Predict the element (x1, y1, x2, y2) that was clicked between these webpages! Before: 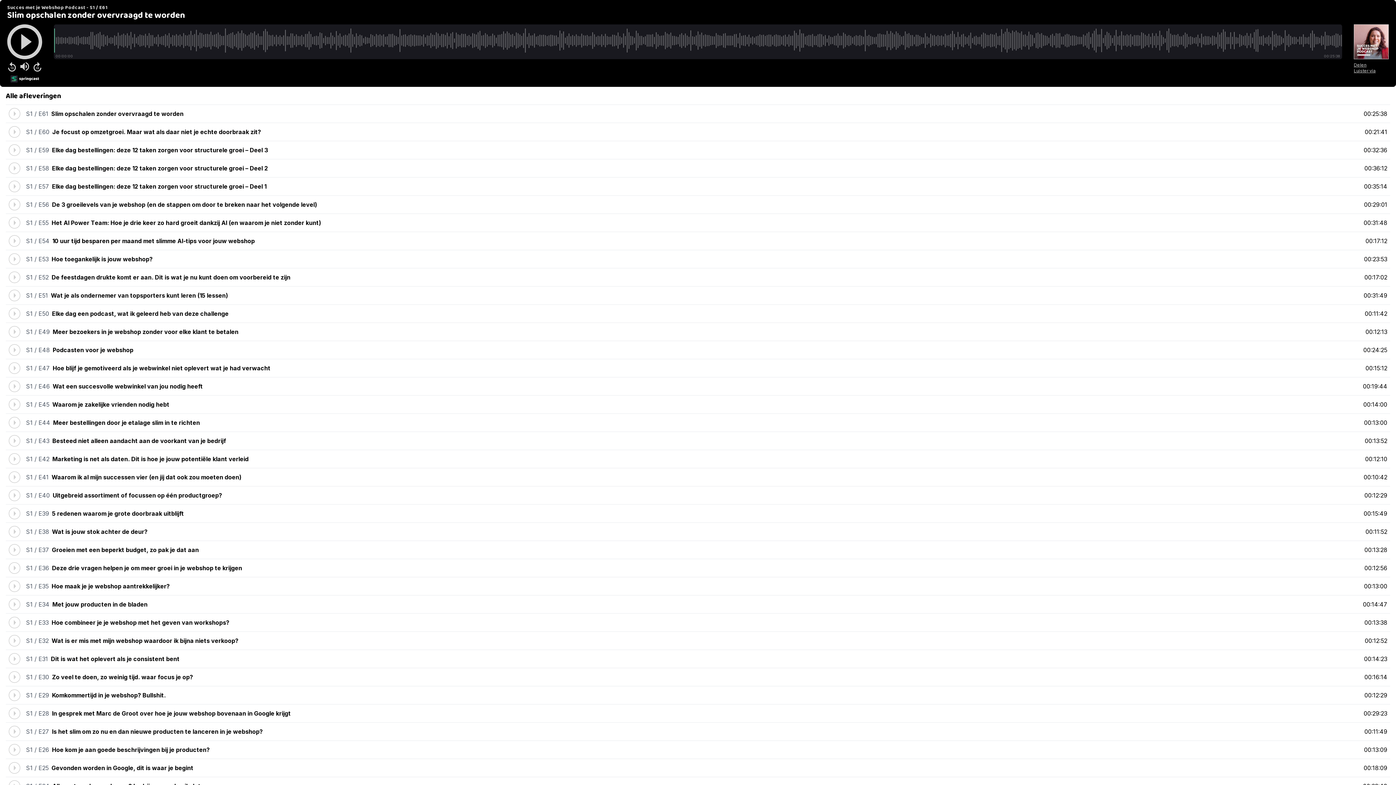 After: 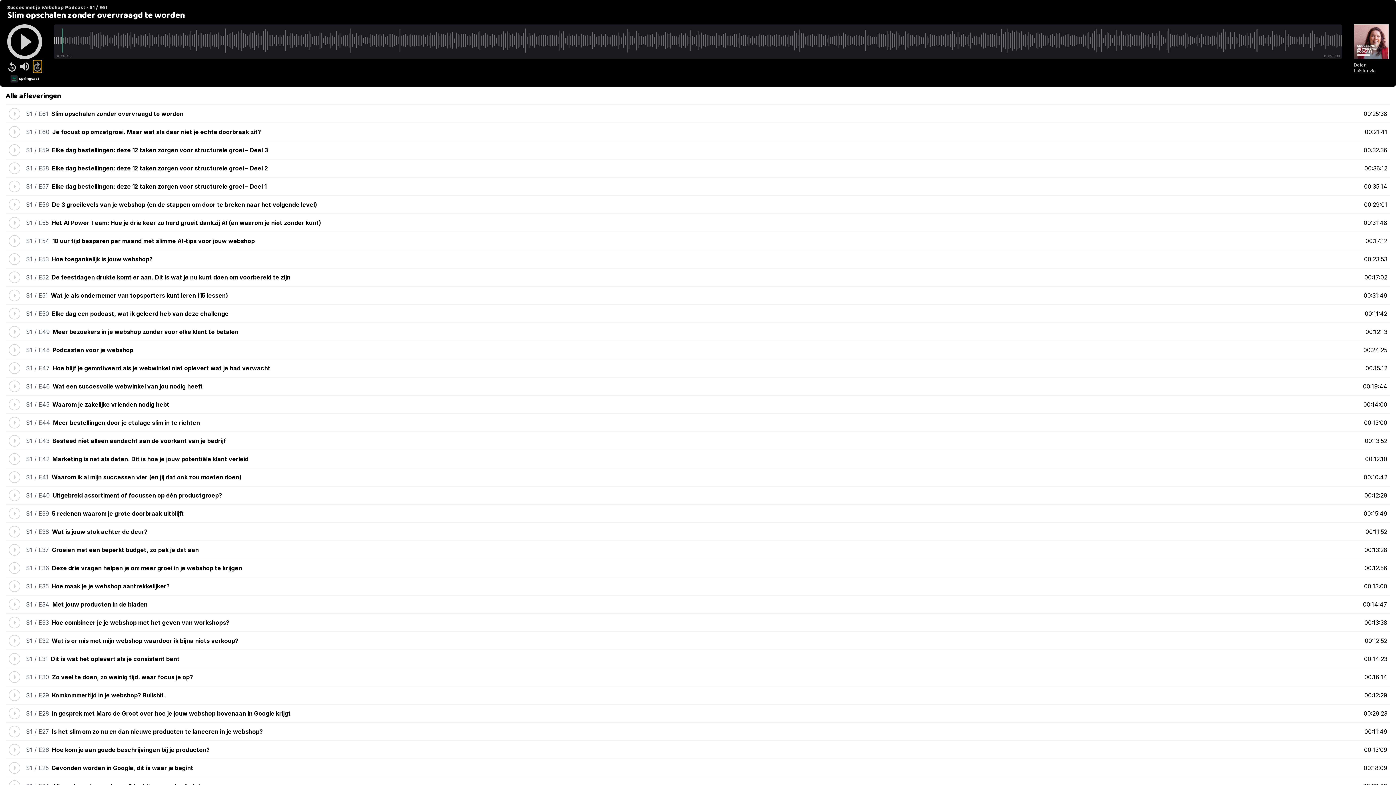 Action: bbox: (33, 60, 41, 72)